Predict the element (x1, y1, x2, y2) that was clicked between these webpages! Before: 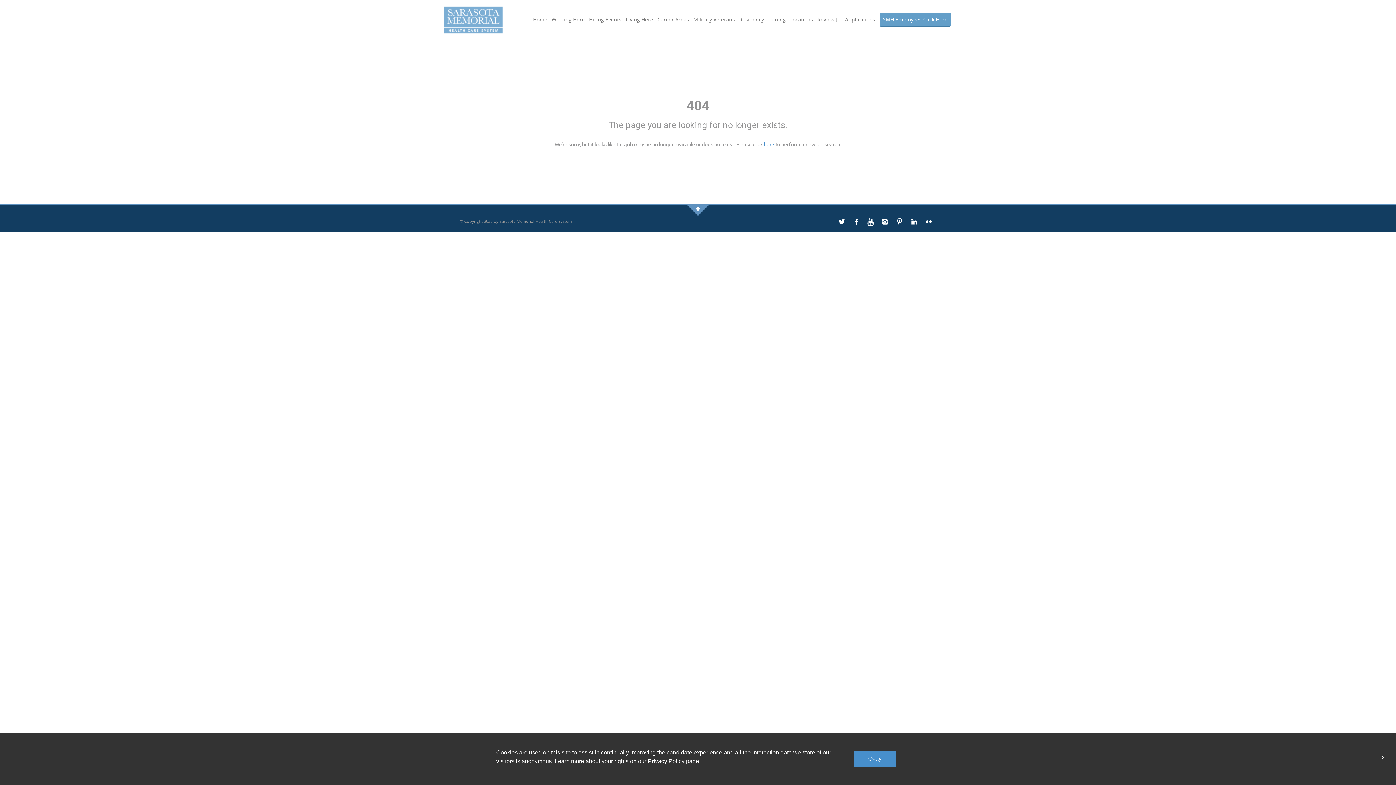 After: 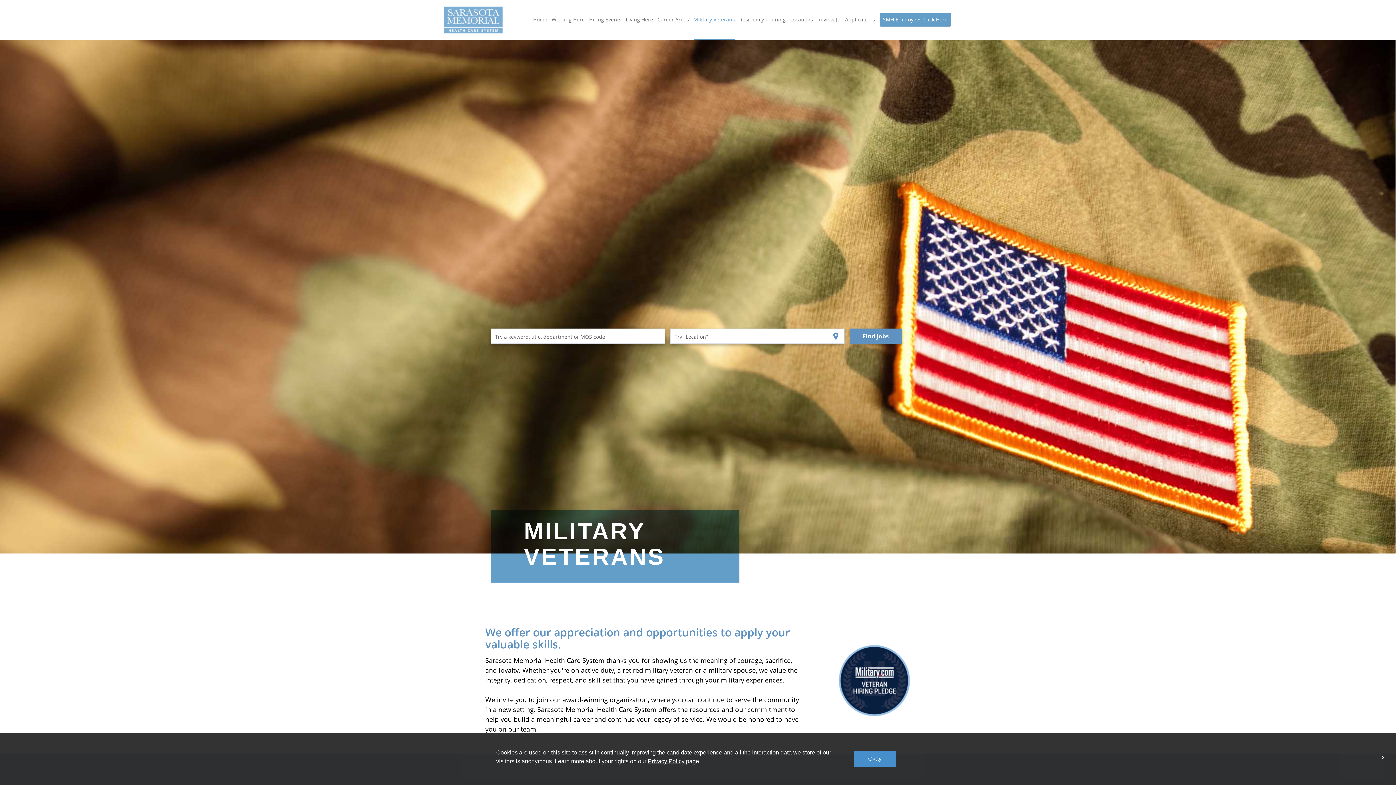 Action: label: Military Veterans bbox: (693, 15, 735, 22)